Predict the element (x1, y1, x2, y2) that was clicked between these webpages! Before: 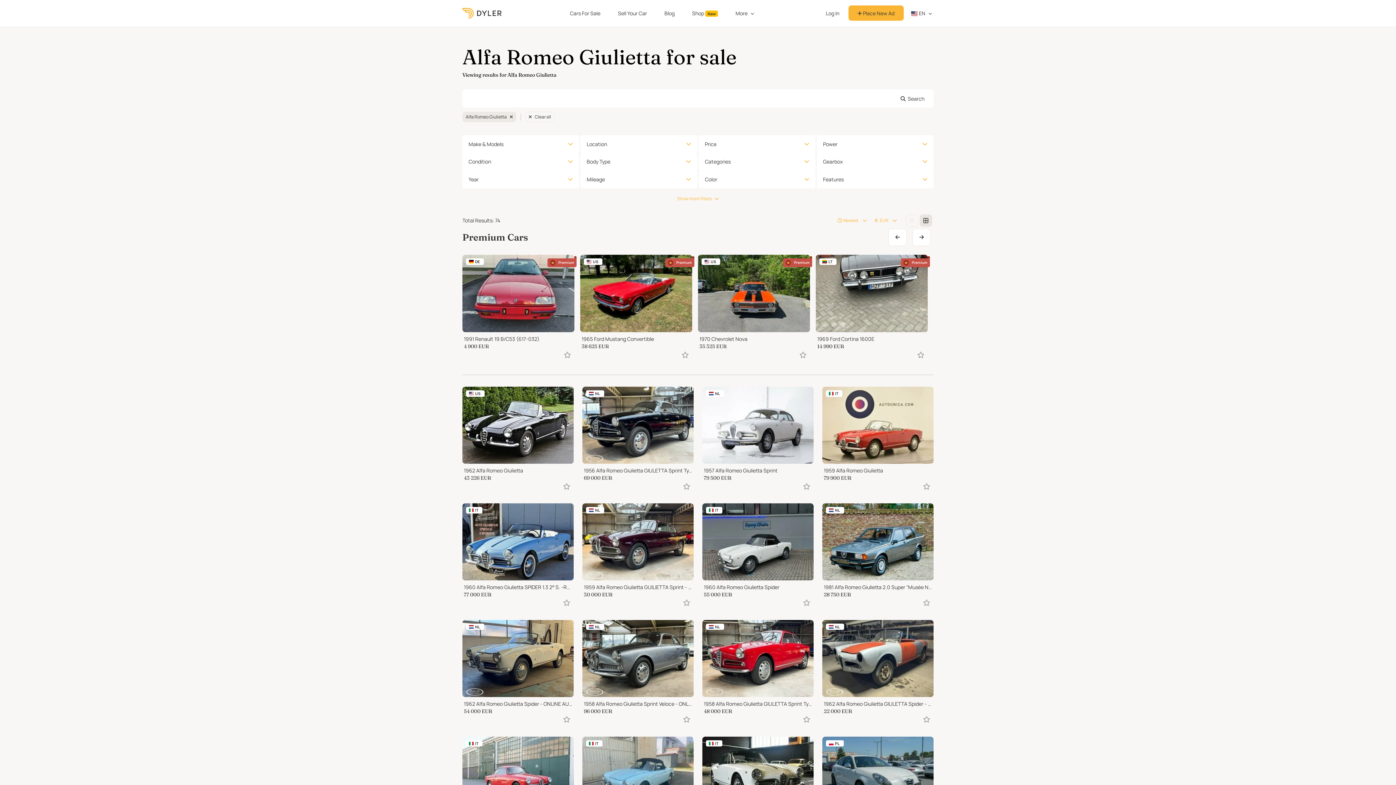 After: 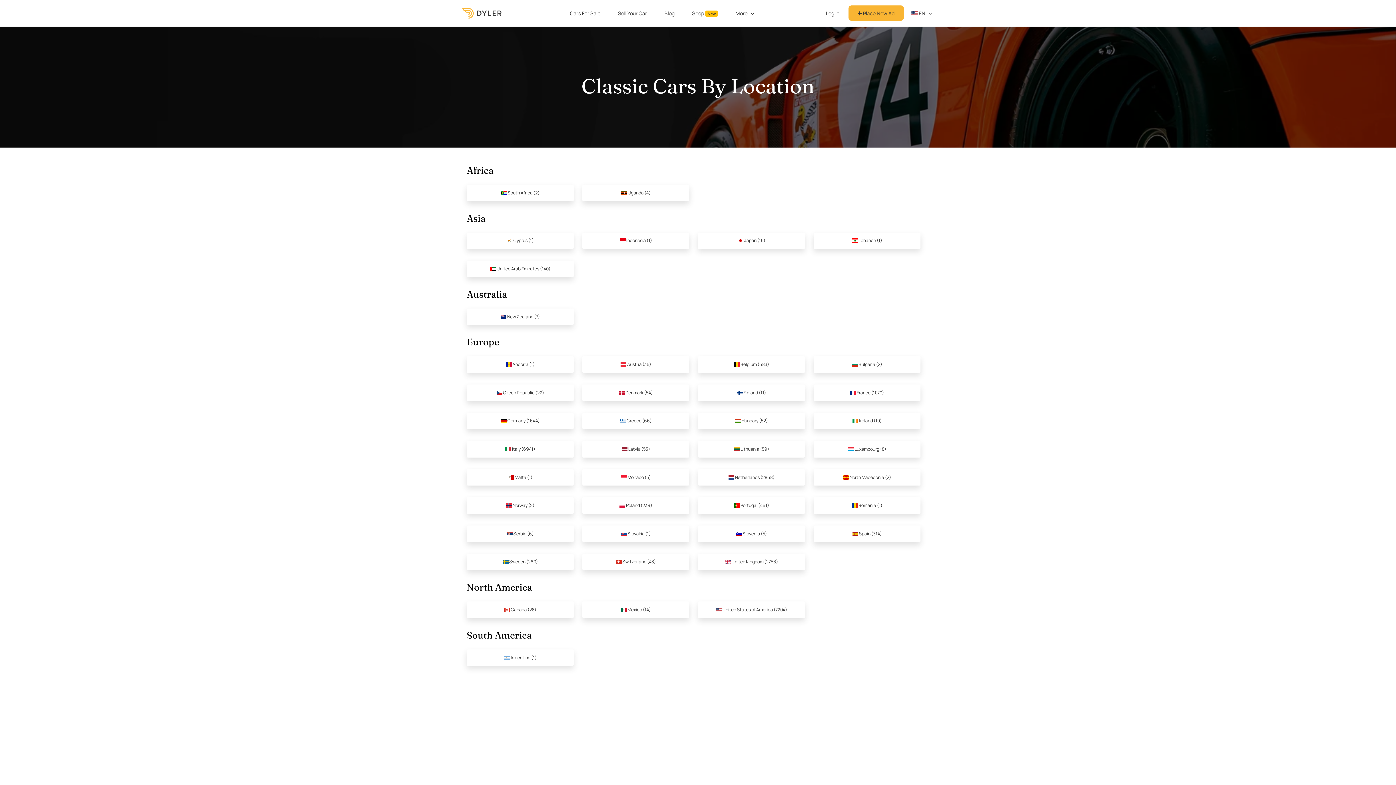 Action: label: Countries bbox: (469, 752, 540, 765)